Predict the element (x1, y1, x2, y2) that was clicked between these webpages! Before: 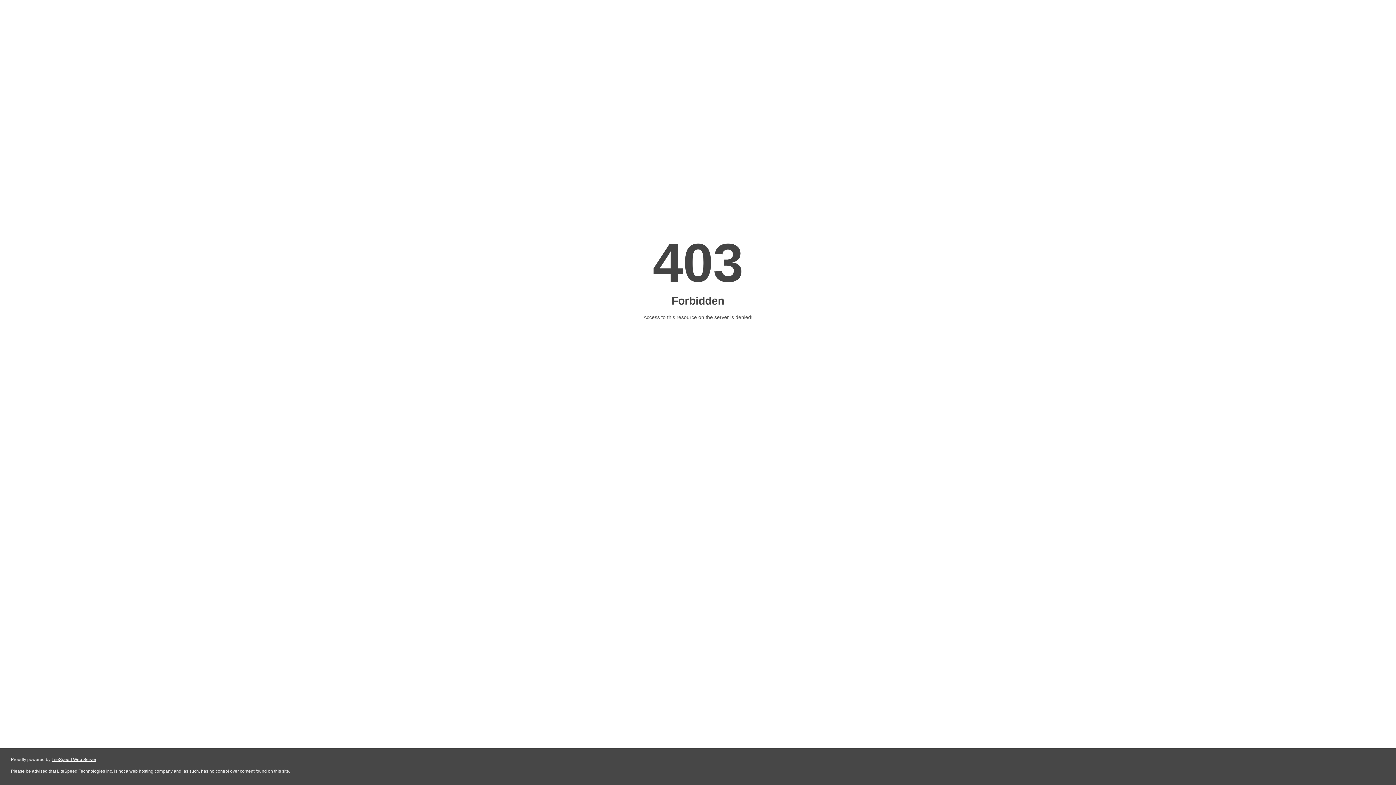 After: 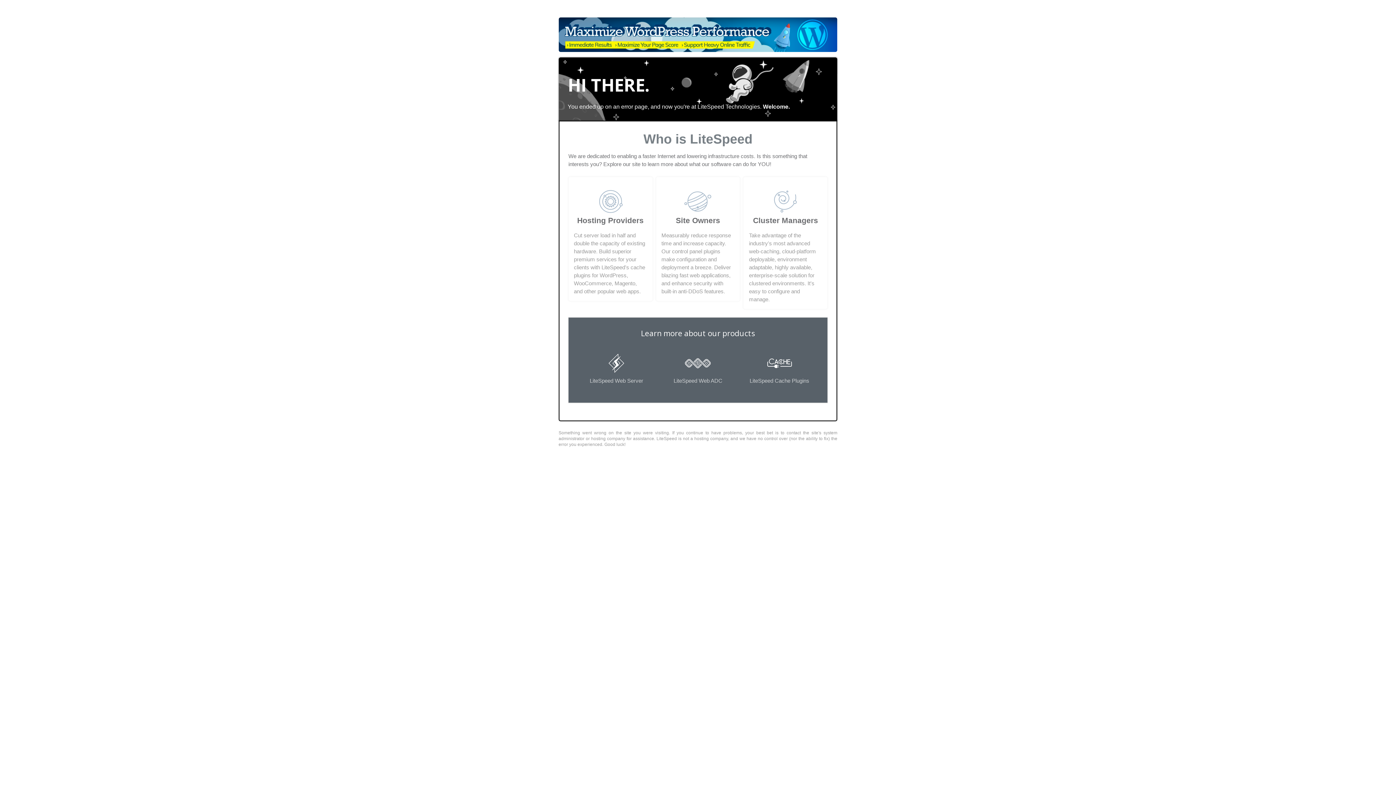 Action: bbox: (51, 757, 96, 762) label: LiteSpeed Web Server